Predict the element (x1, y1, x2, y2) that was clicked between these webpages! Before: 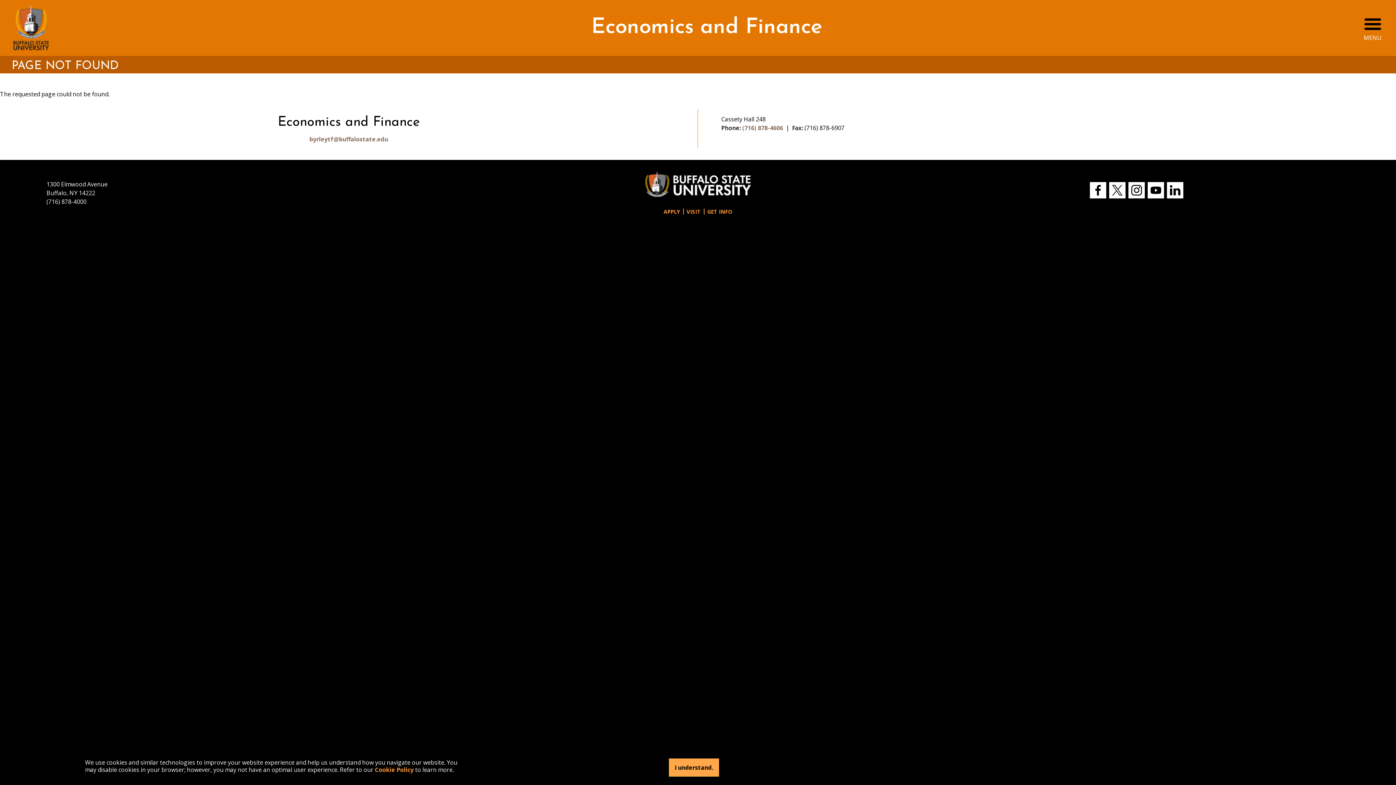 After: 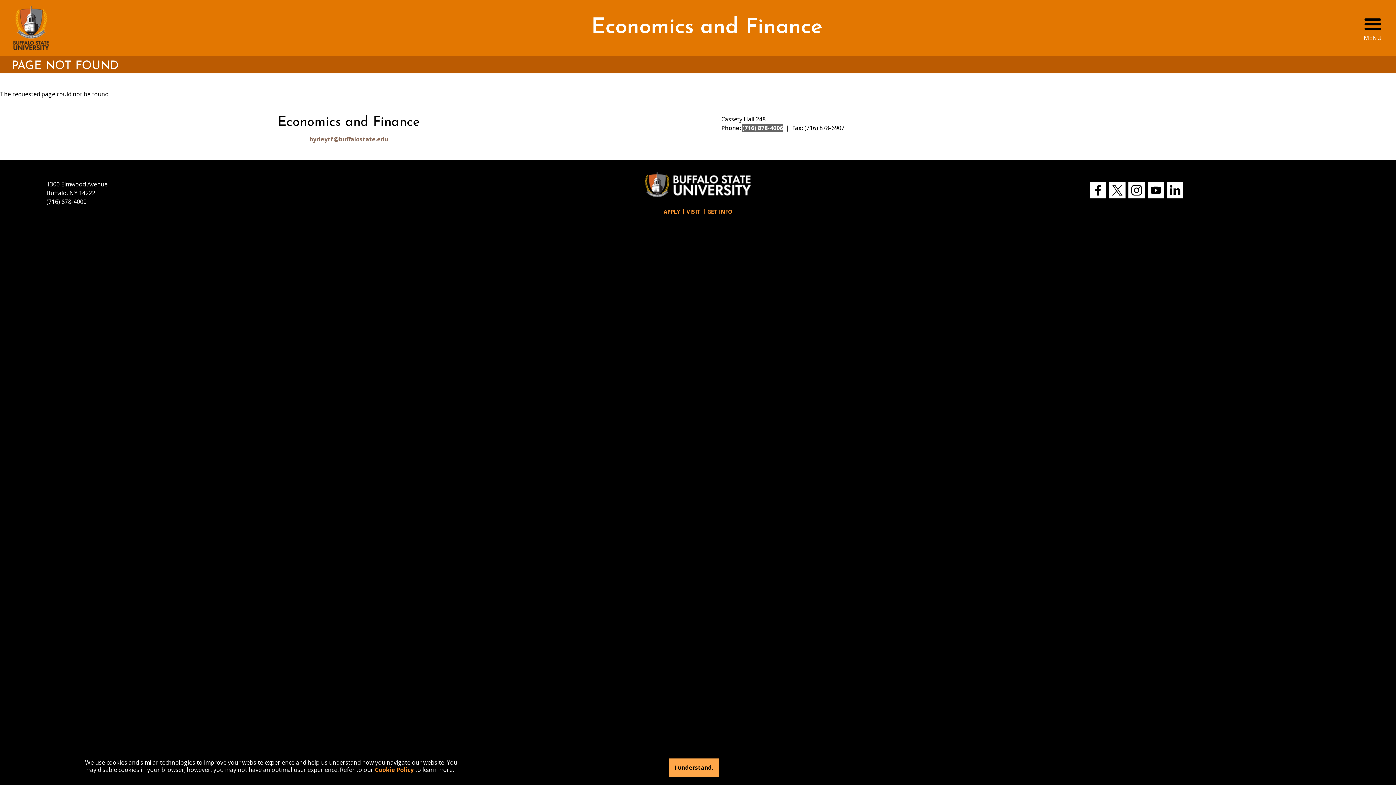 Action: bbox: (742, 124, 783, 132) label: (716) 878-4606